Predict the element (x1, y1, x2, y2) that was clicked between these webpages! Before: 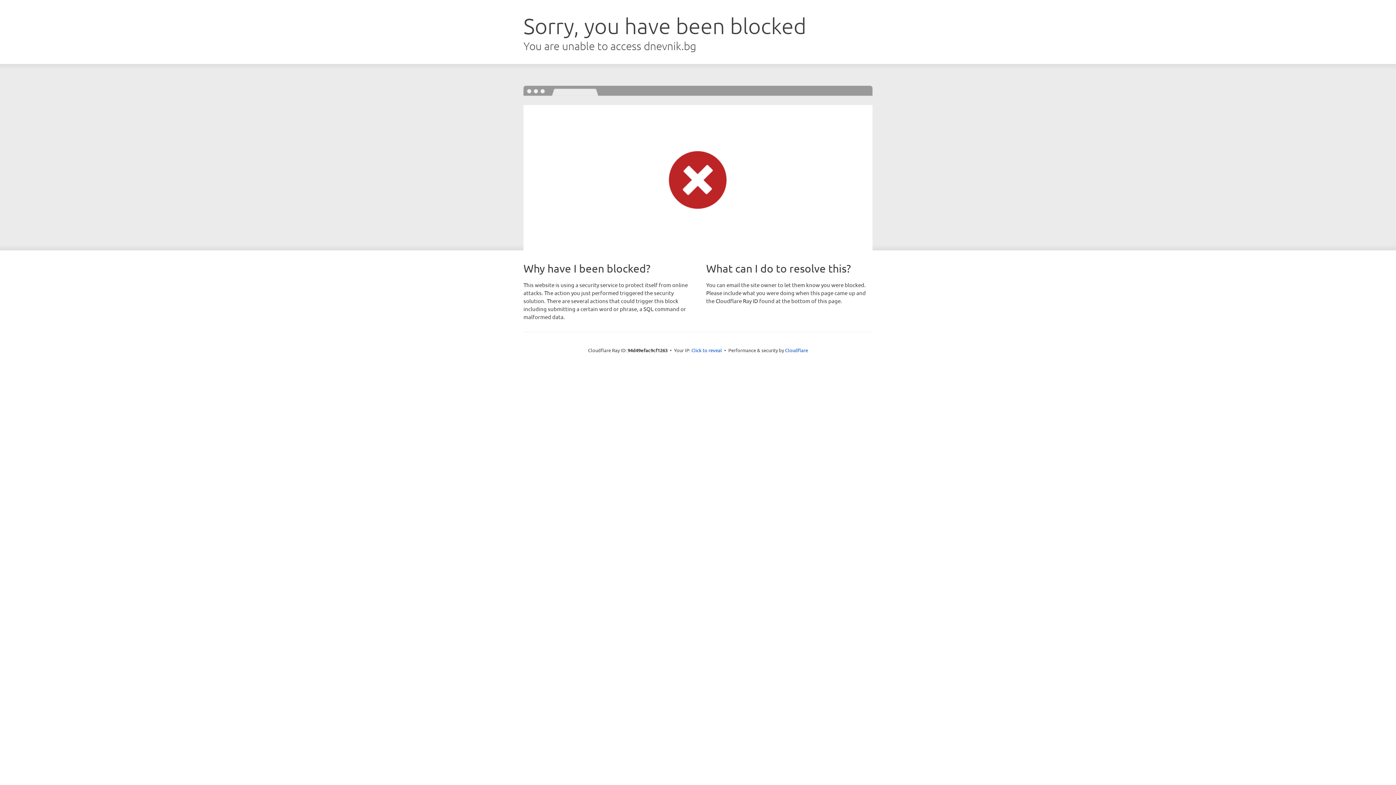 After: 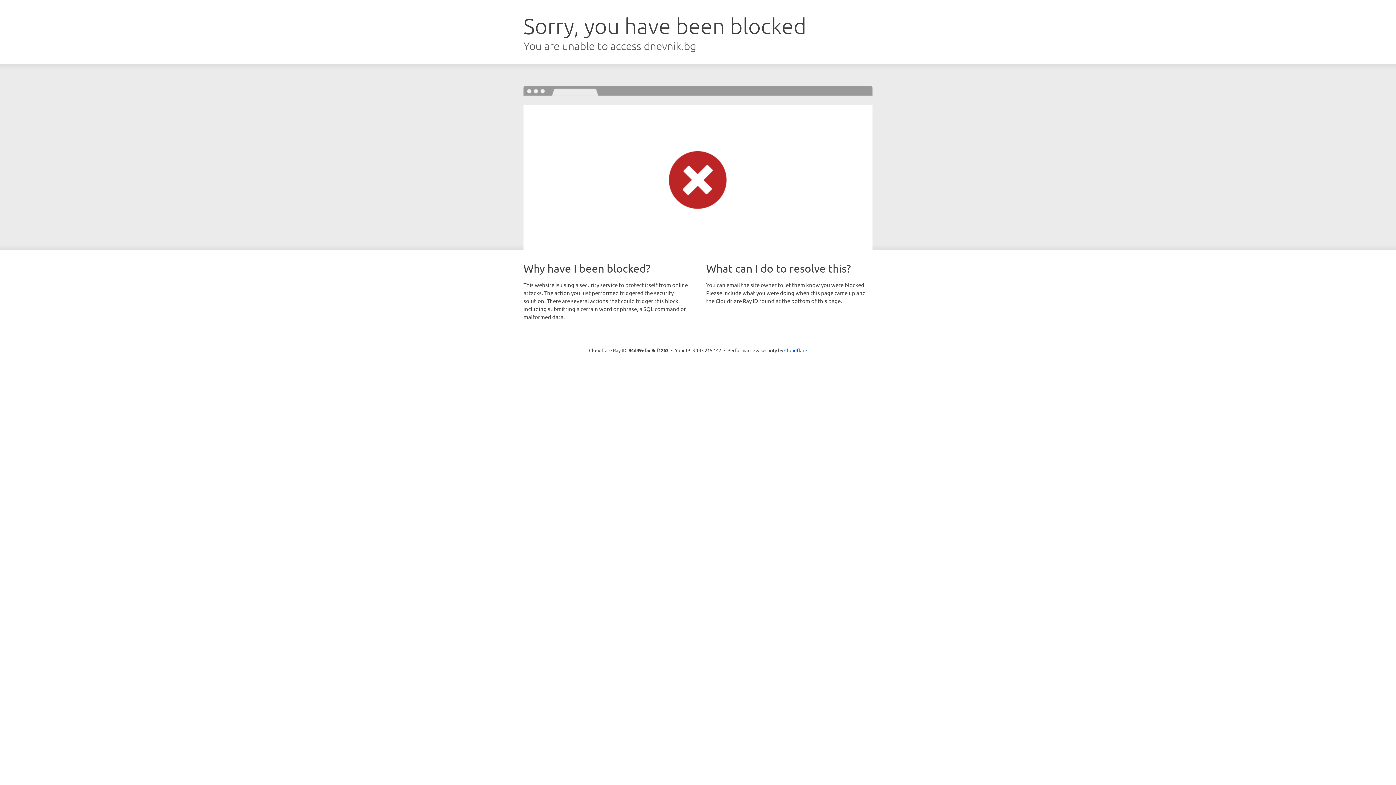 Action: label: Click to reveal bbox: (691, 346, 722, 353)